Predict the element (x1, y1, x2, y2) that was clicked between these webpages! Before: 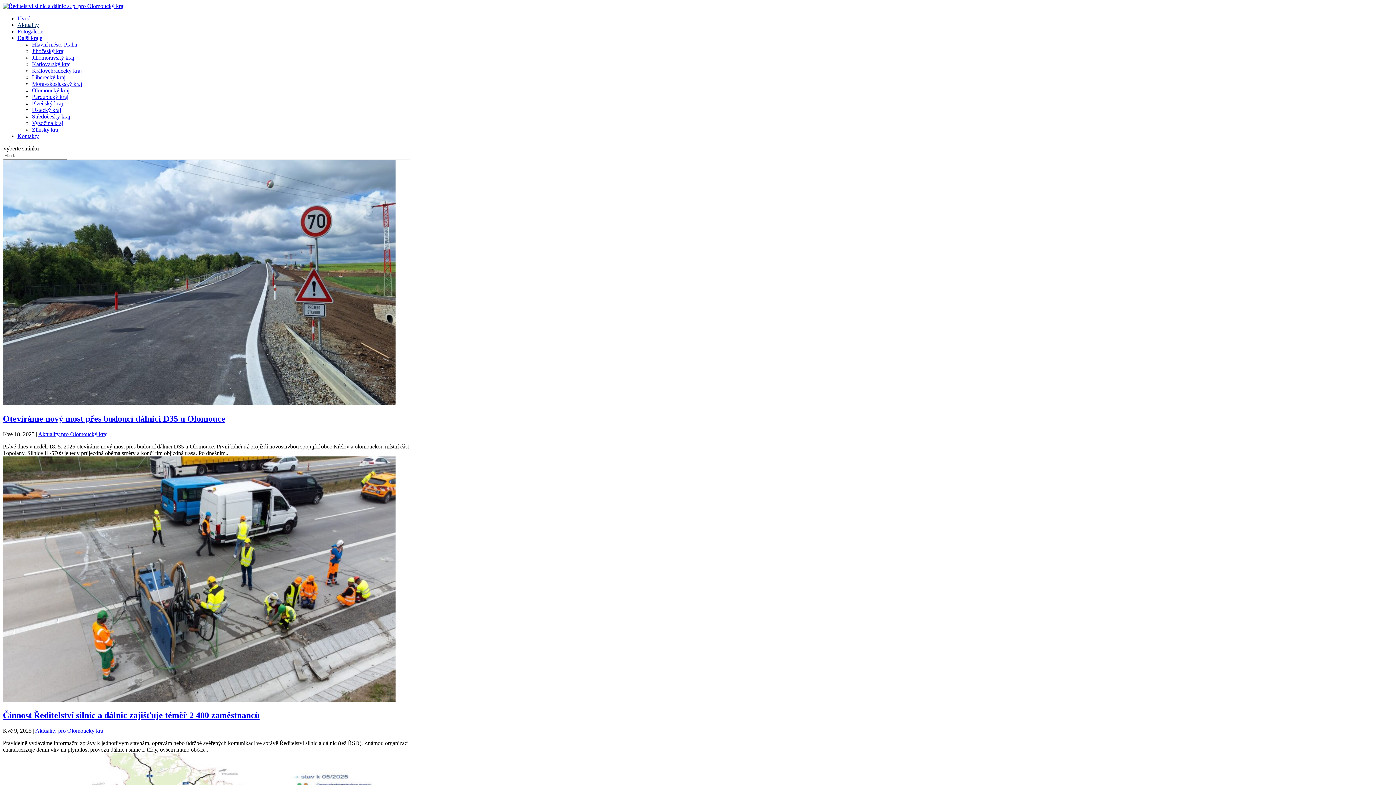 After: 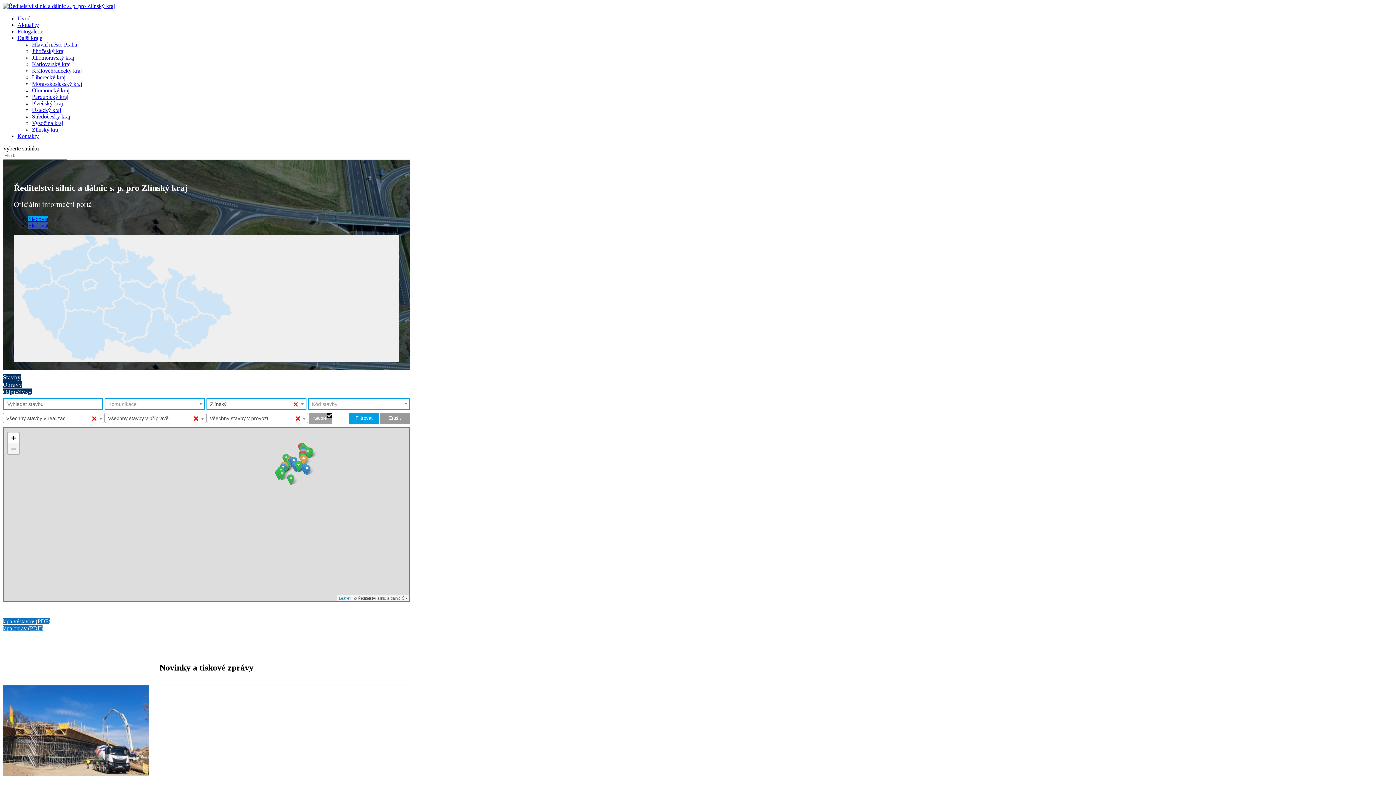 Action: bbox: (32, 126, 59, 132) label: Zlínský kraj